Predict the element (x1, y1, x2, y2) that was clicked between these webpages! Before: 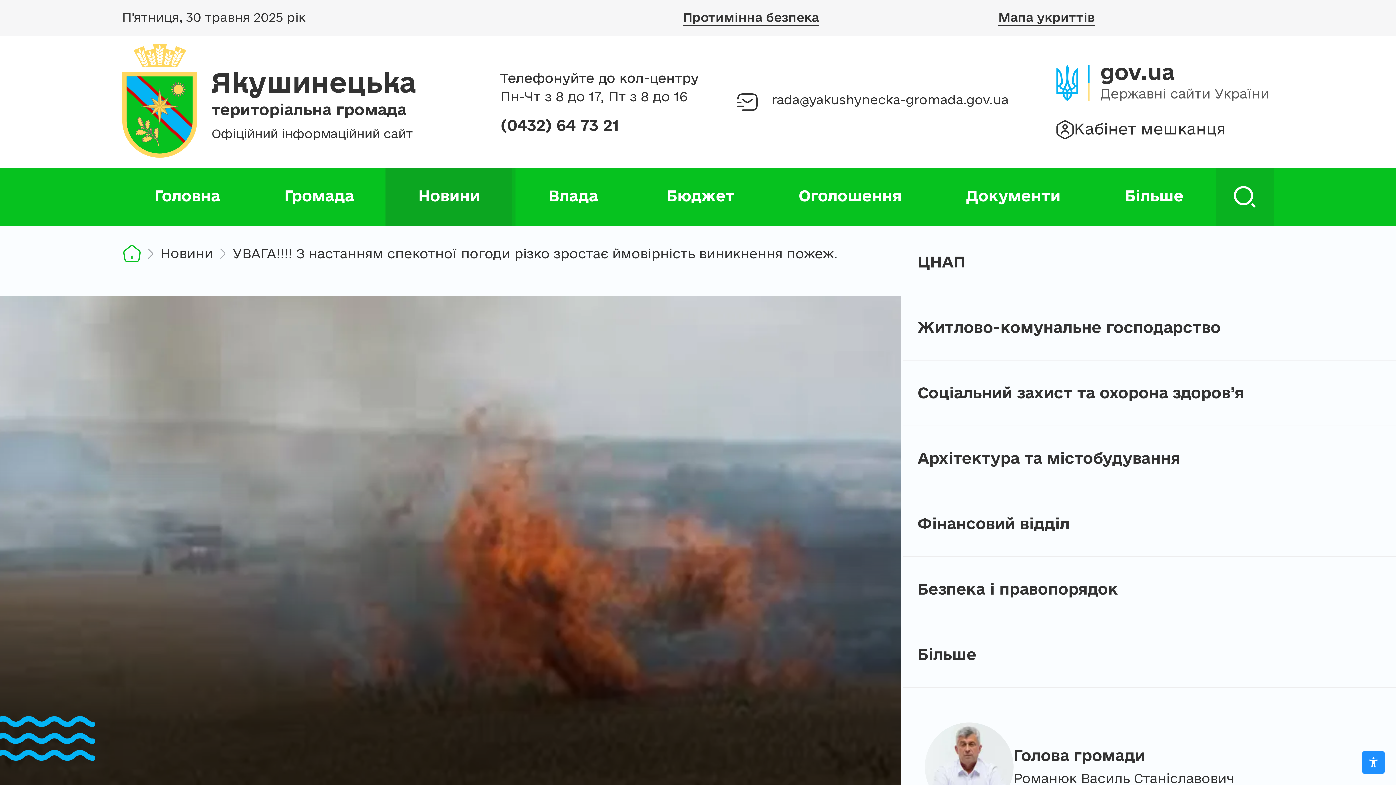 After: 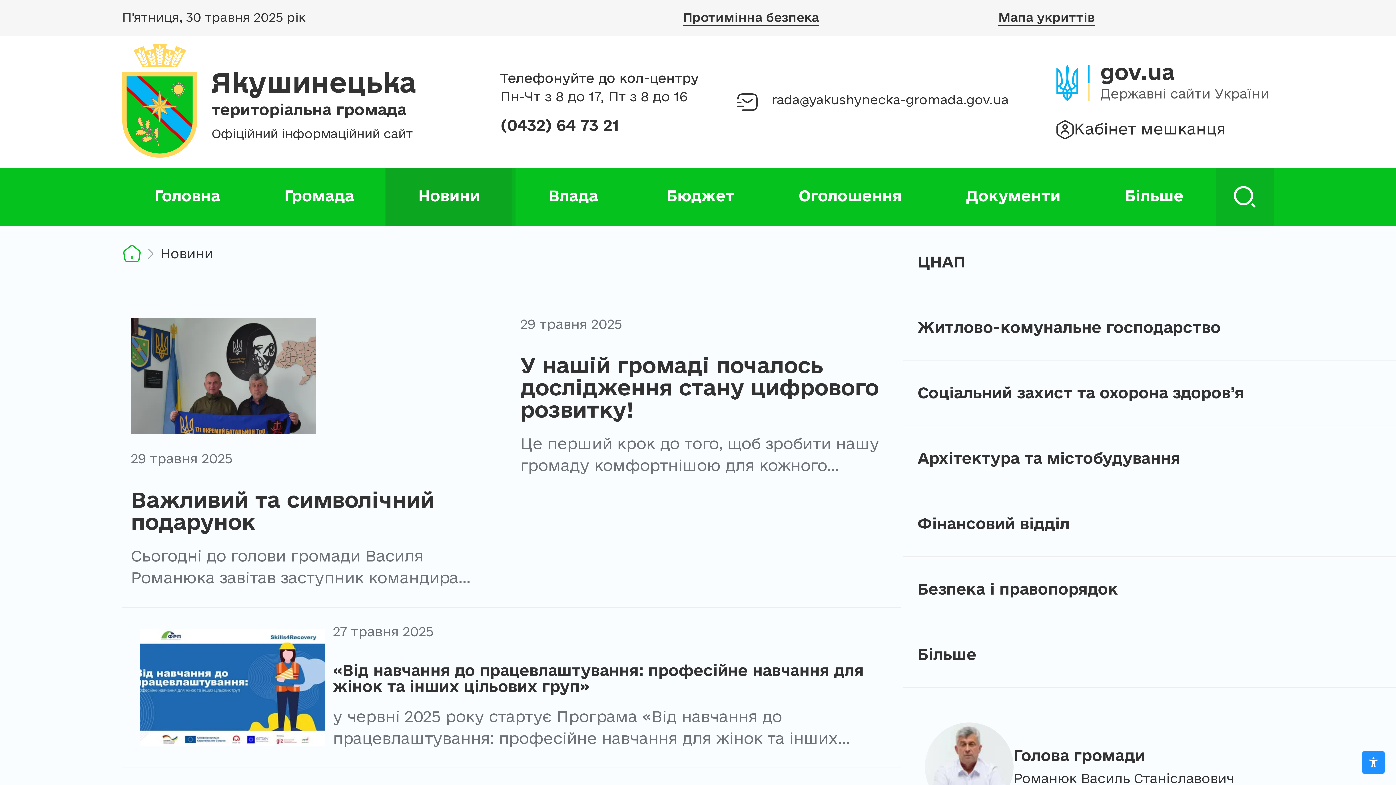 Action: label: Новини bbox: (386, 168, 512, 226)